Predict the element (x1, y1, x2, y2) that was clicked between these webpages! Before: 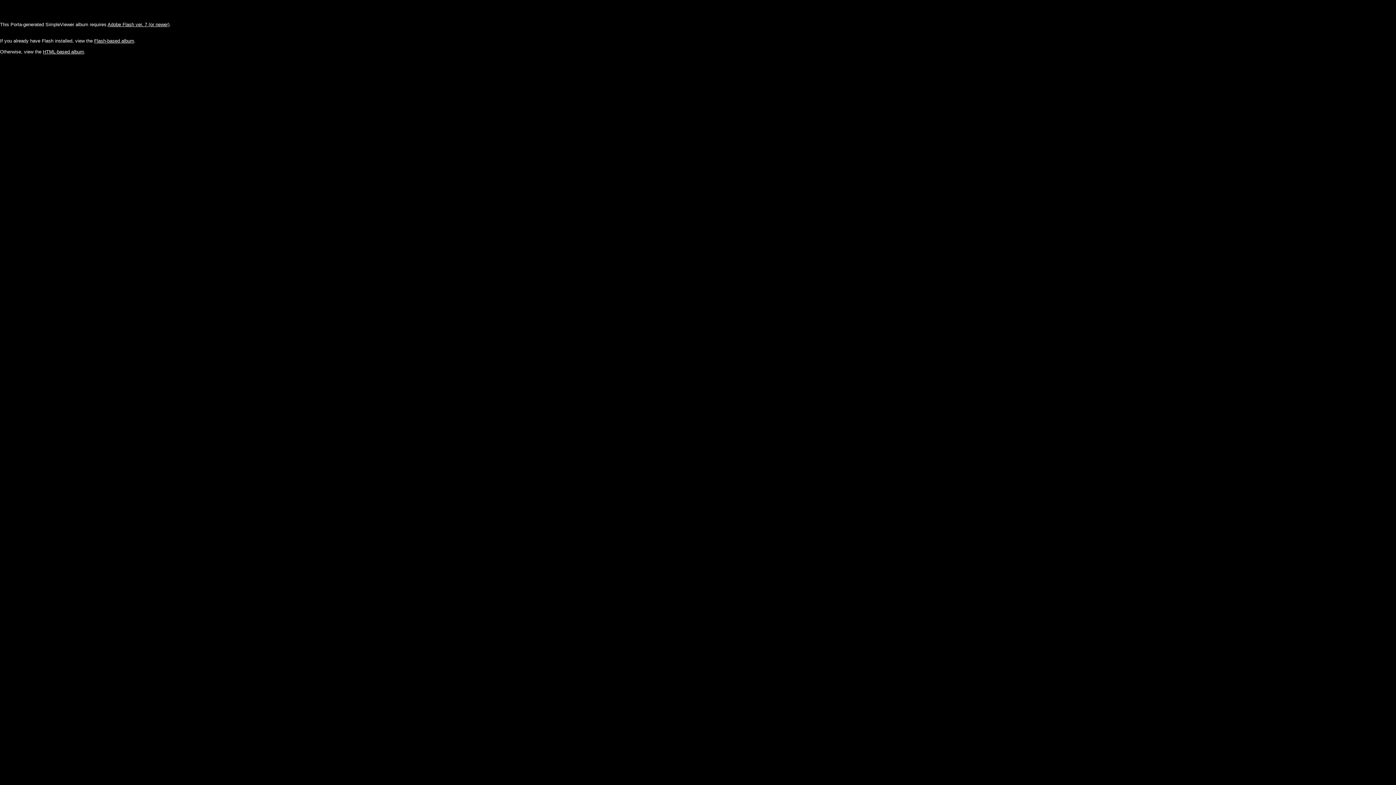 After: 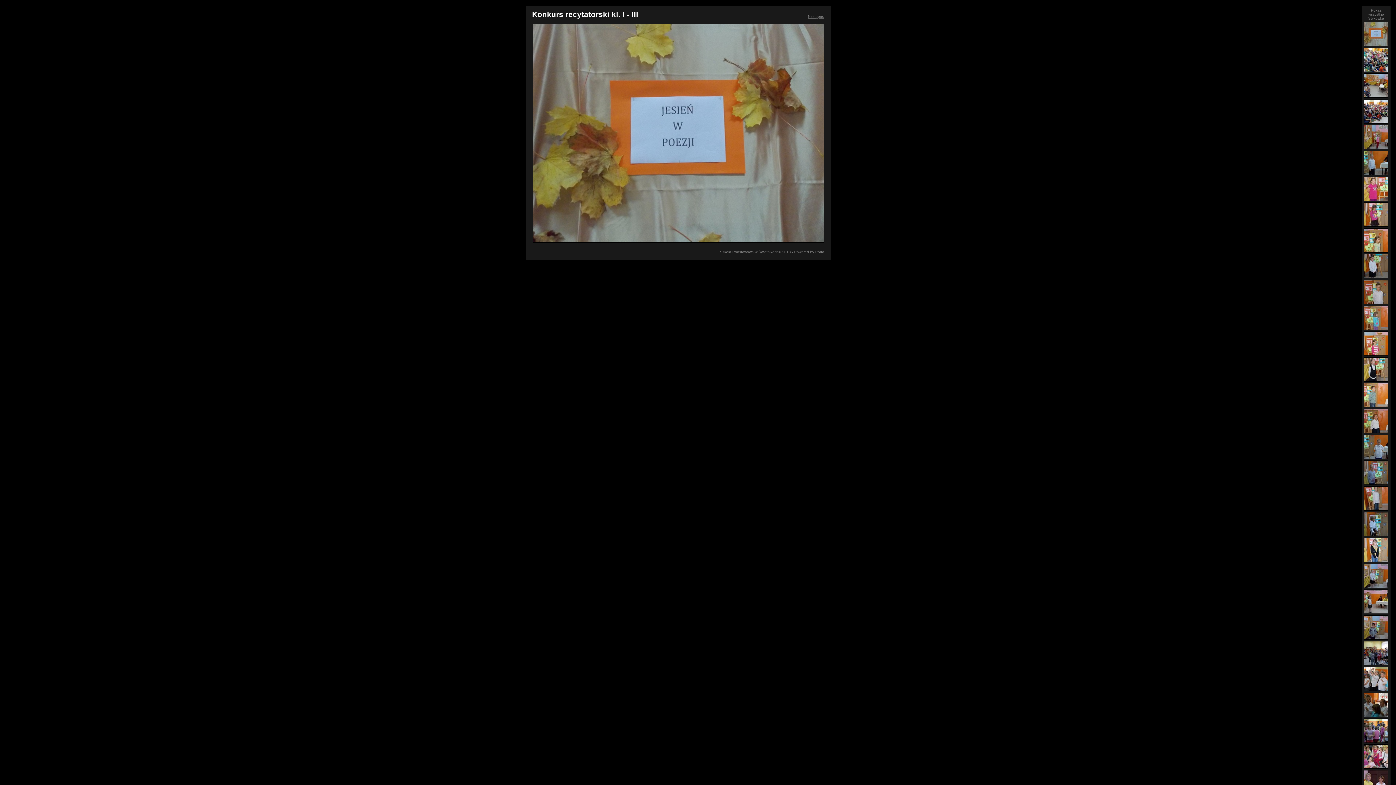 Action: bbox: (42, 49, 84, 54) label: HTML-based album